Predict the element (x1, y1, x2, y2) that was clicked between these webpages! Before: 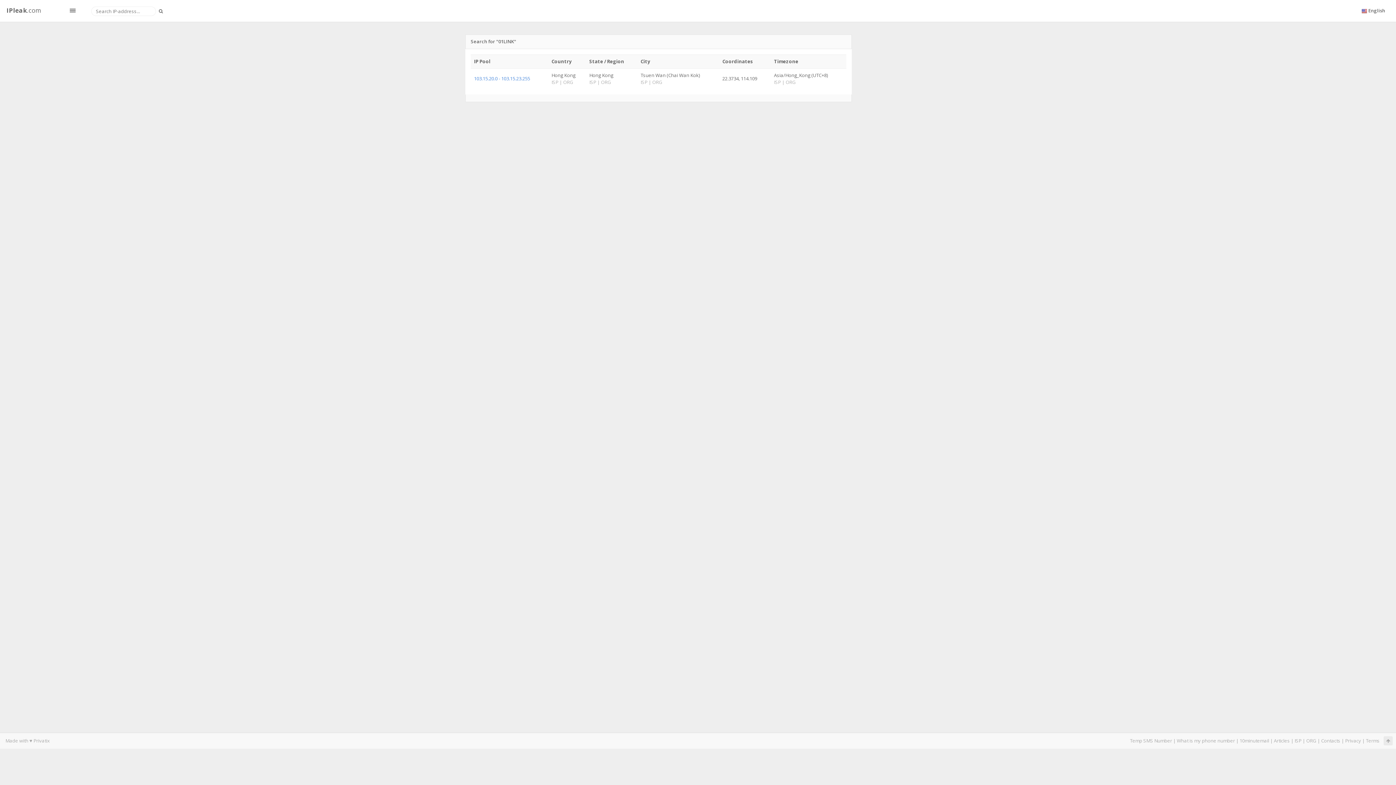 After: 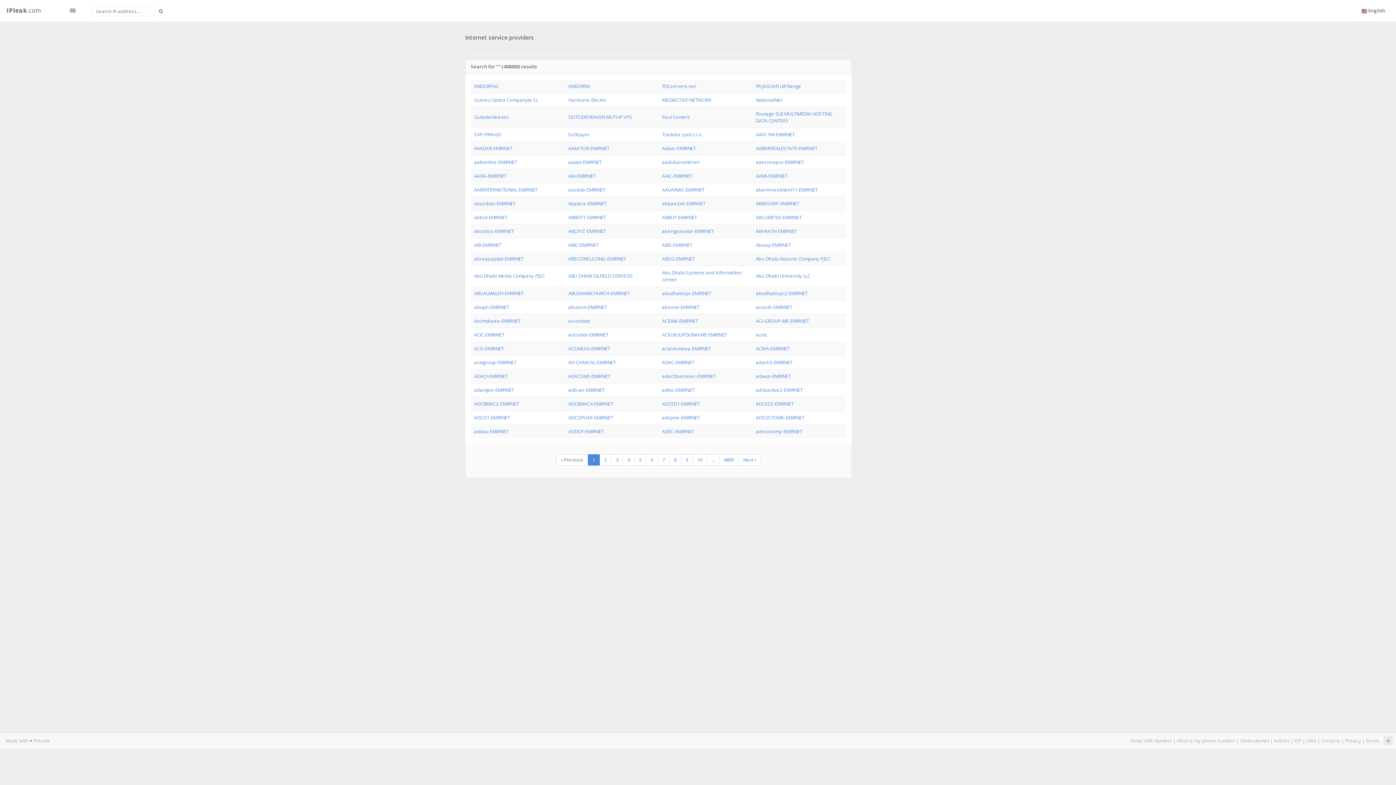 Action: bbox: (1294, 737, 1302, 744) label: ISP 